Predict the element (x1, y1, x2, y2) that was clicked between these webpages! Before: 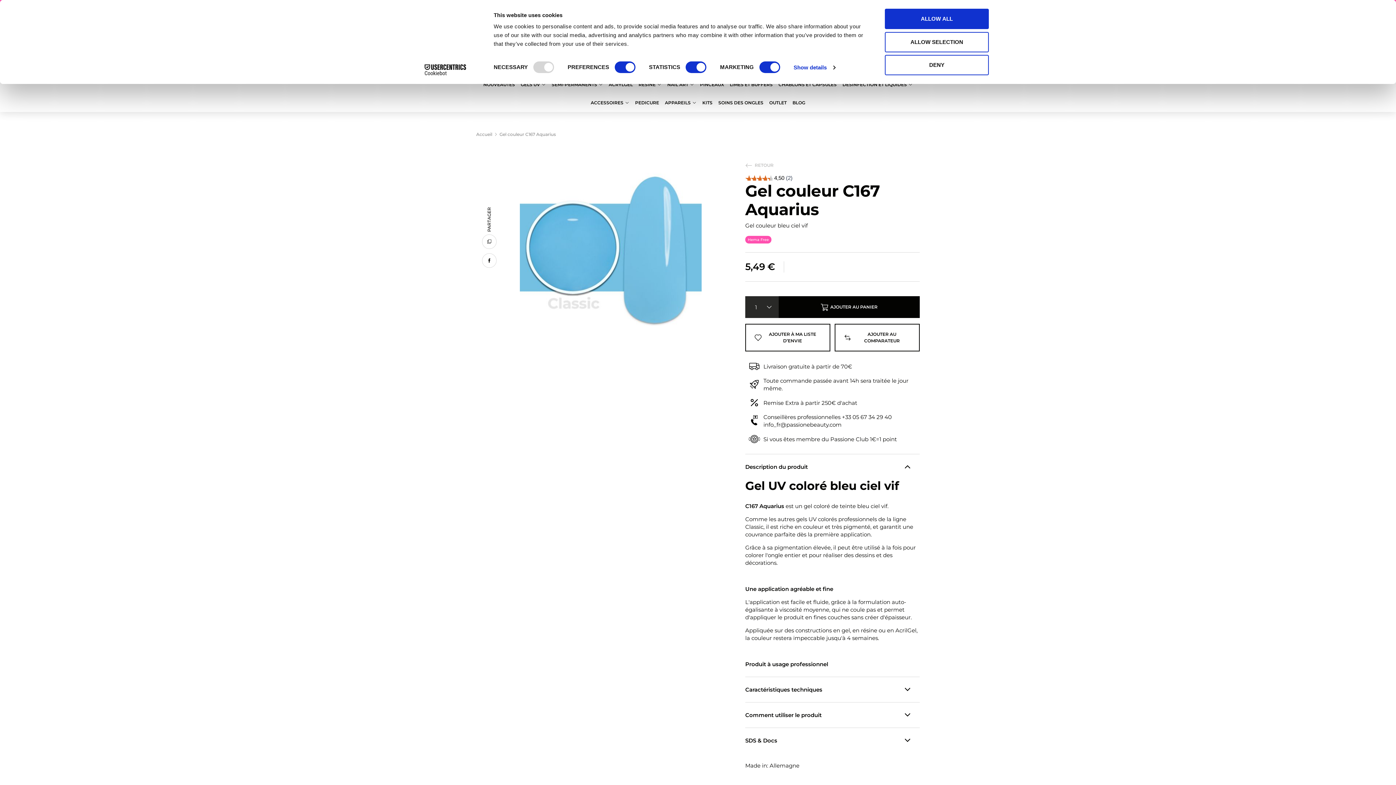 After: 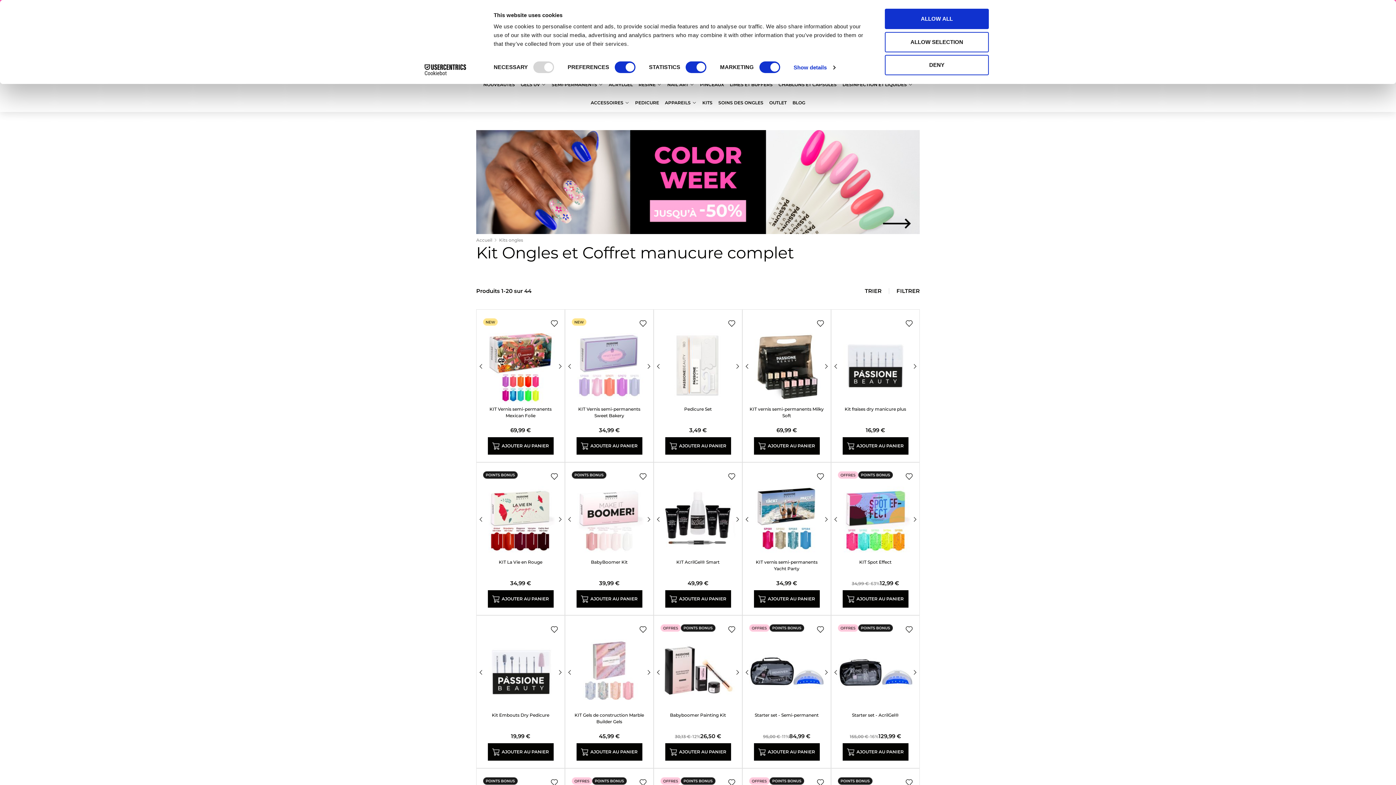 Action: label: KITS bbox: (699, 93, 715, 111)